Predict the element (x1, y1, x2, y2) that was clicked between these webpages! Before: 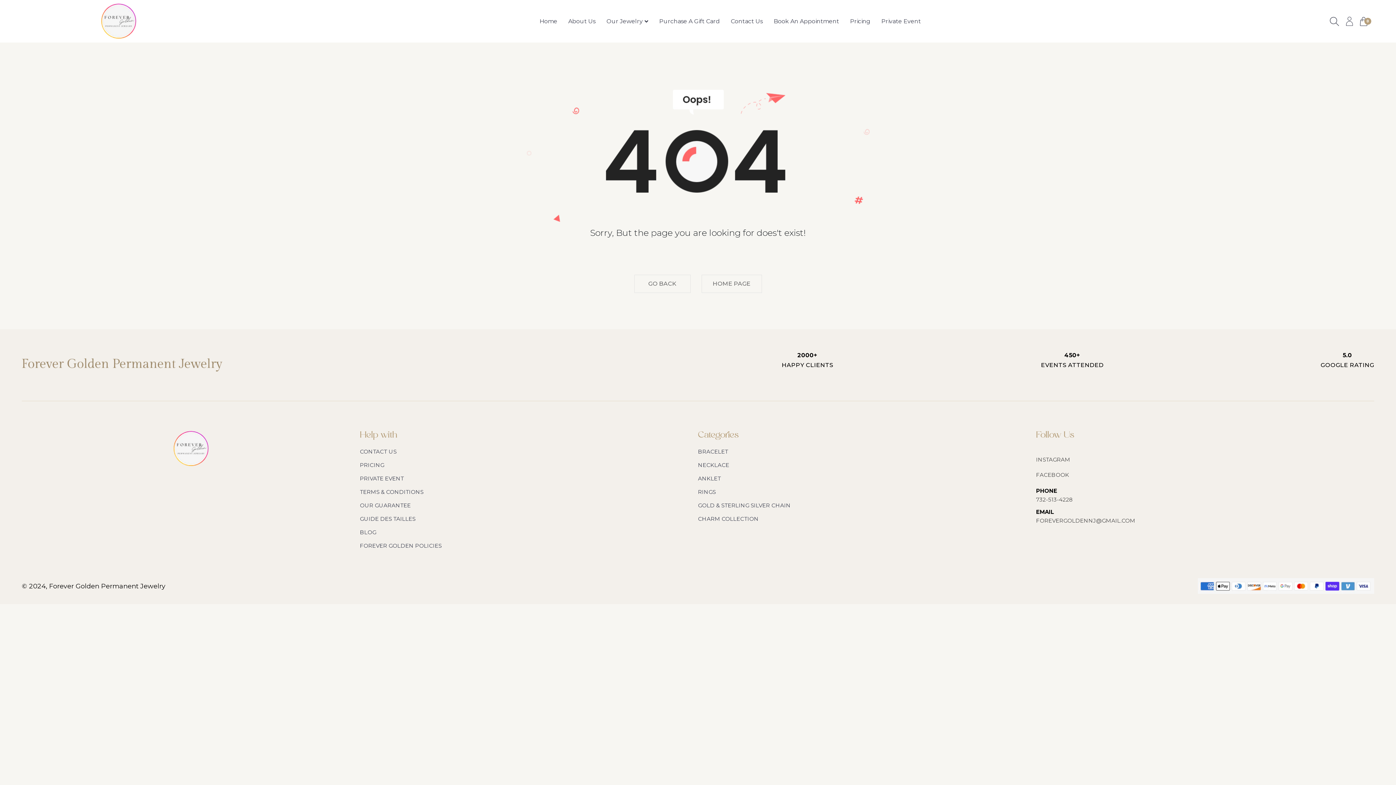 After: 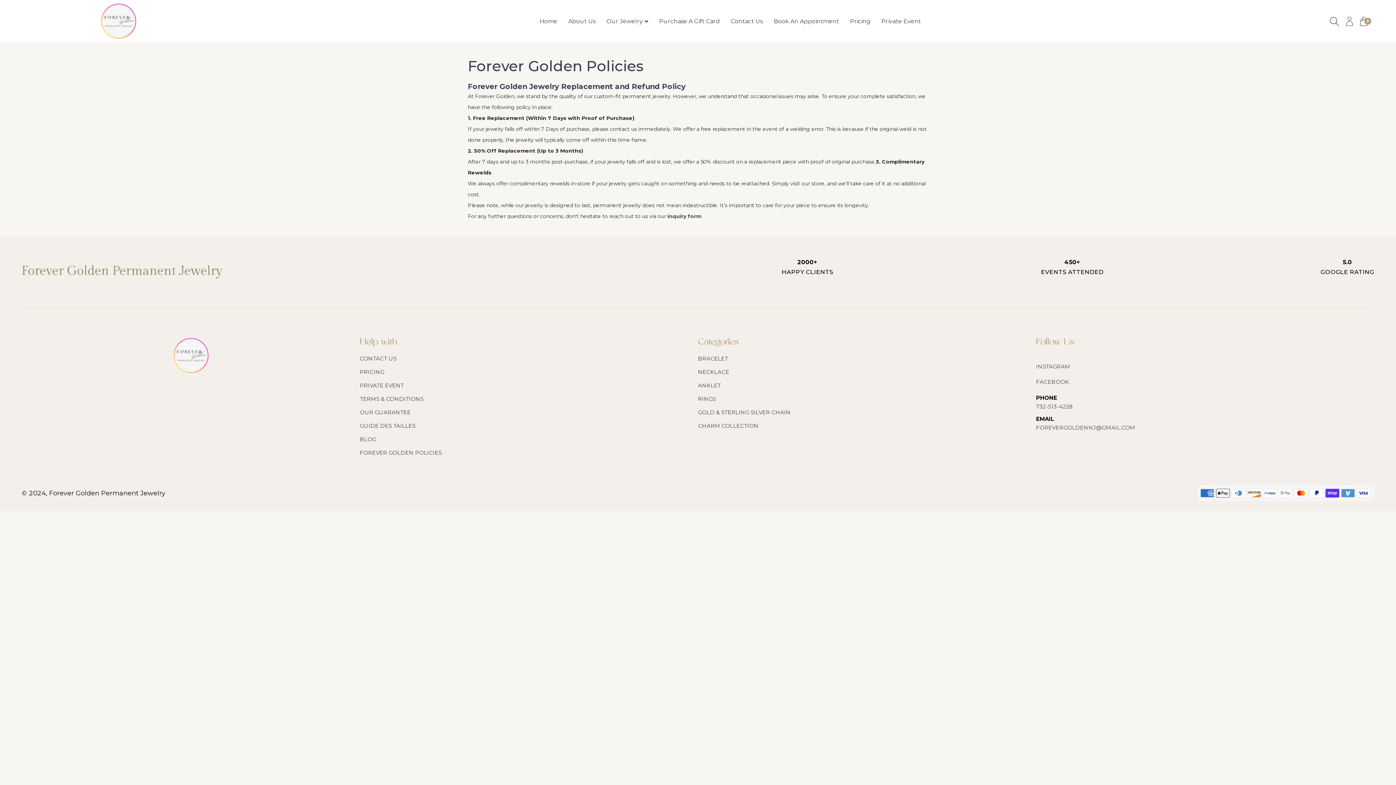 Action: bbox: (360, 542, 441, 549) label: FOREVER GOLDEN POLICIES